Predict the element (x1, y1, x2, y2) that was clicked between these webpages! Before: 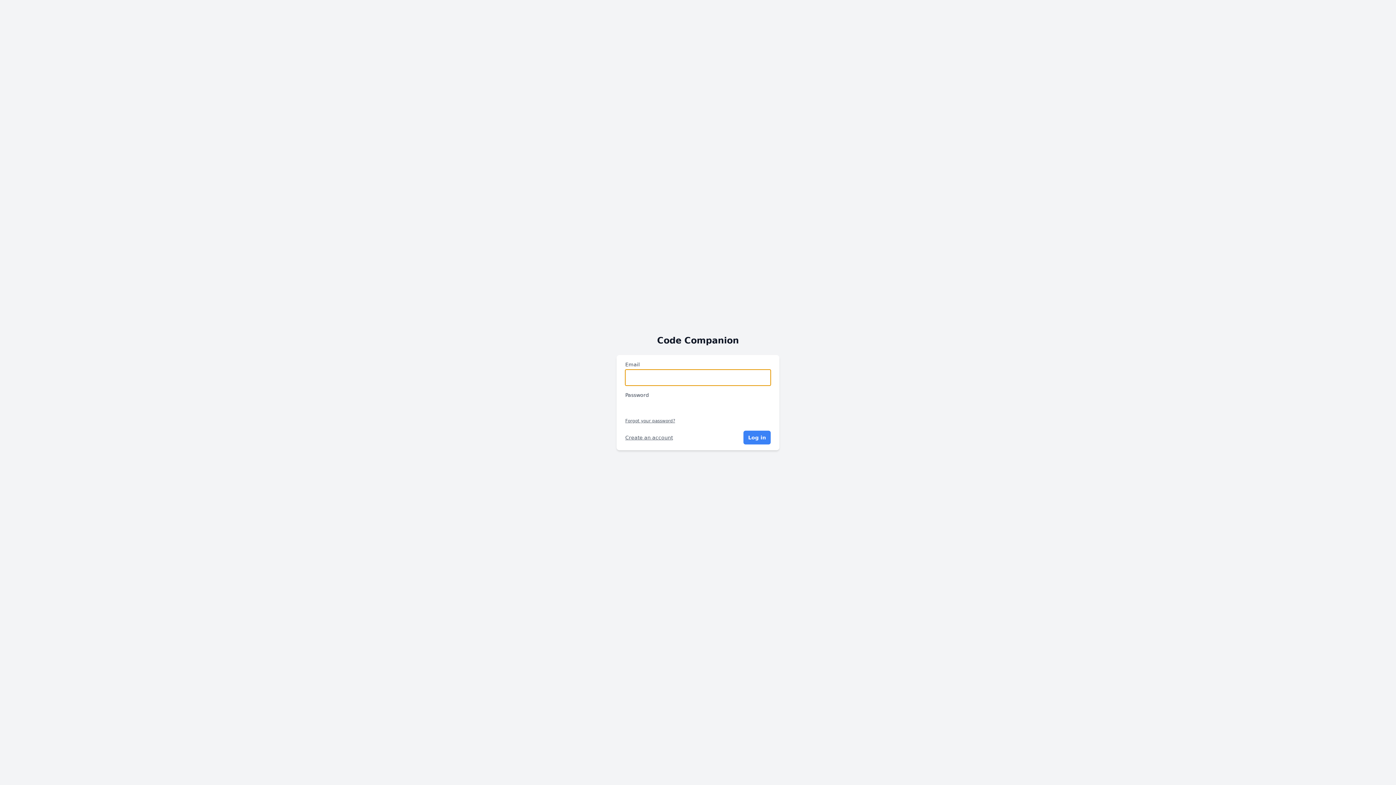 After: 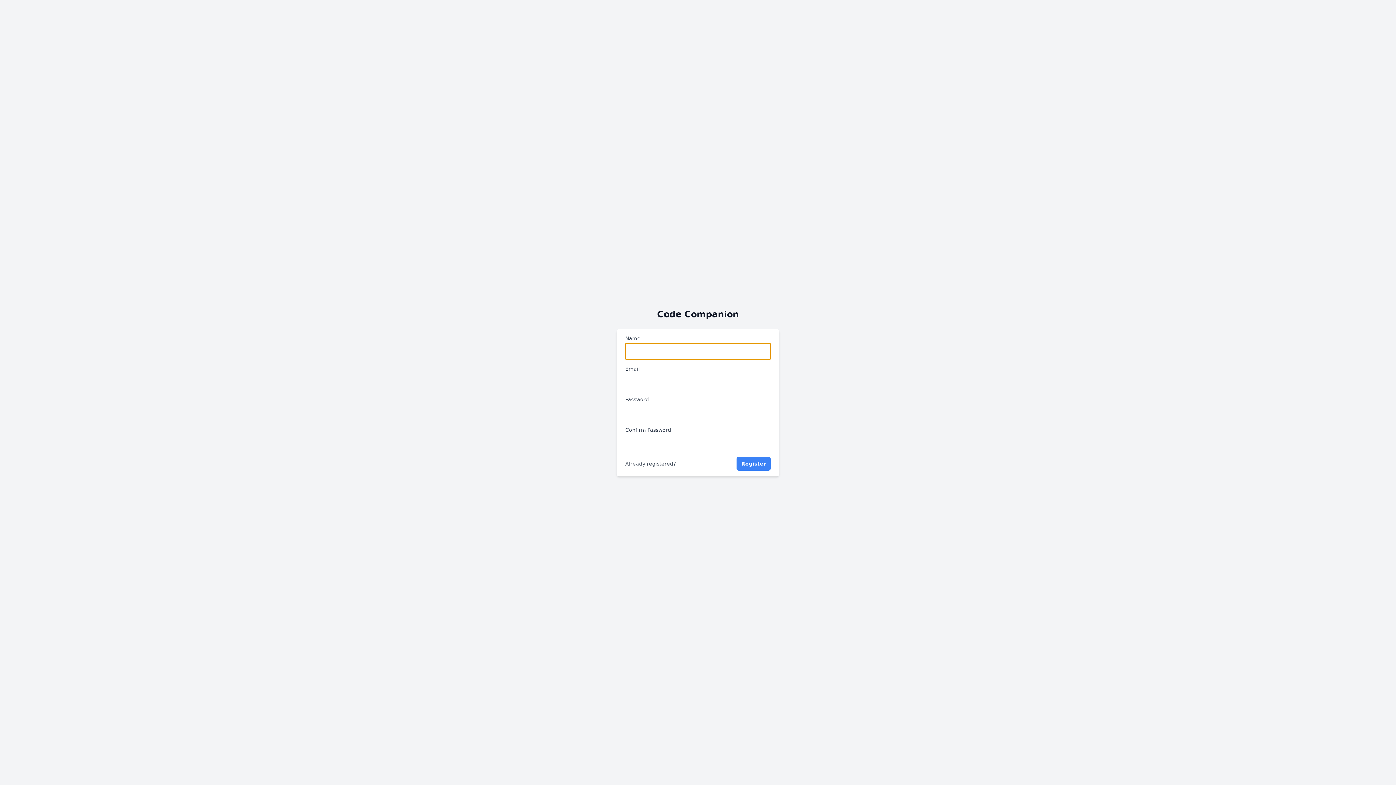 Action: label: Create an account bbox: (625, 434, 673, 441)